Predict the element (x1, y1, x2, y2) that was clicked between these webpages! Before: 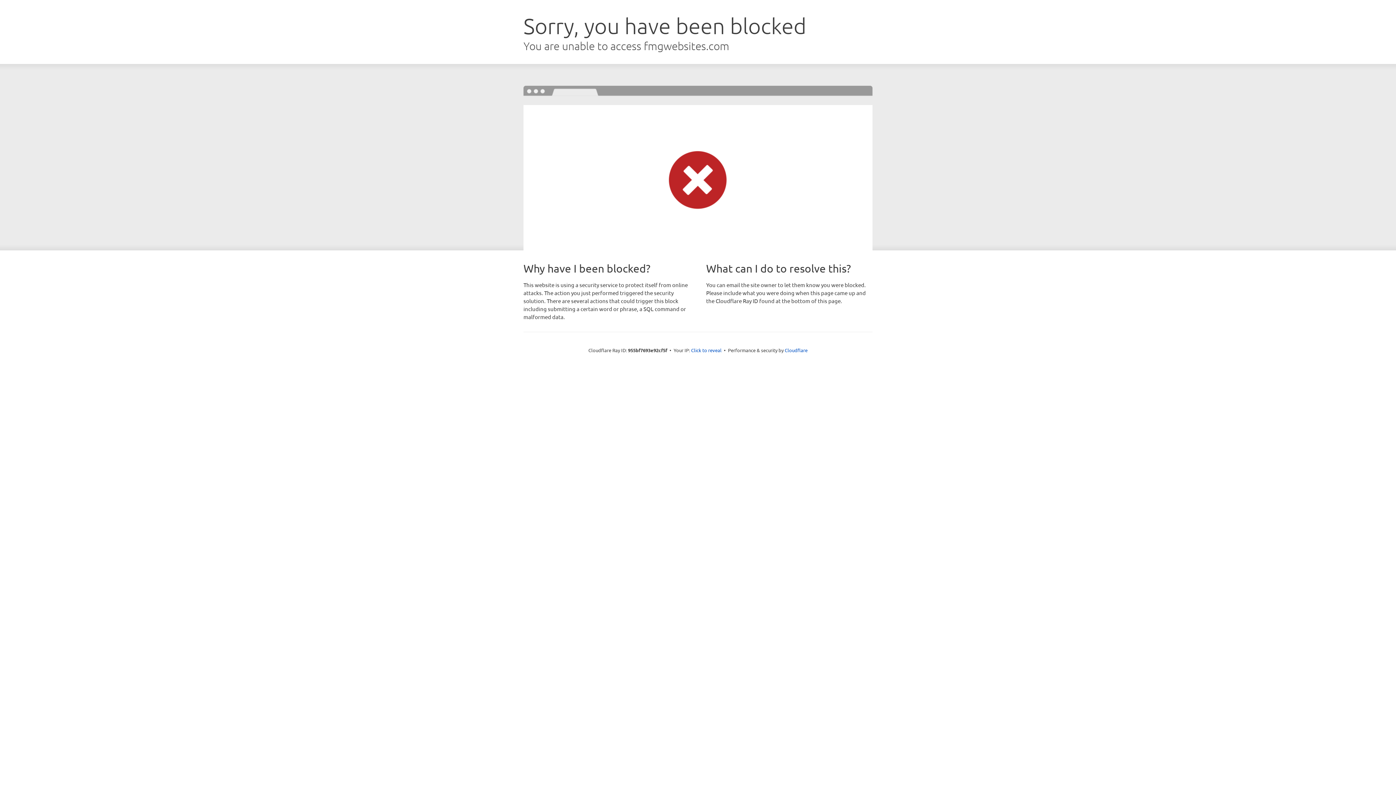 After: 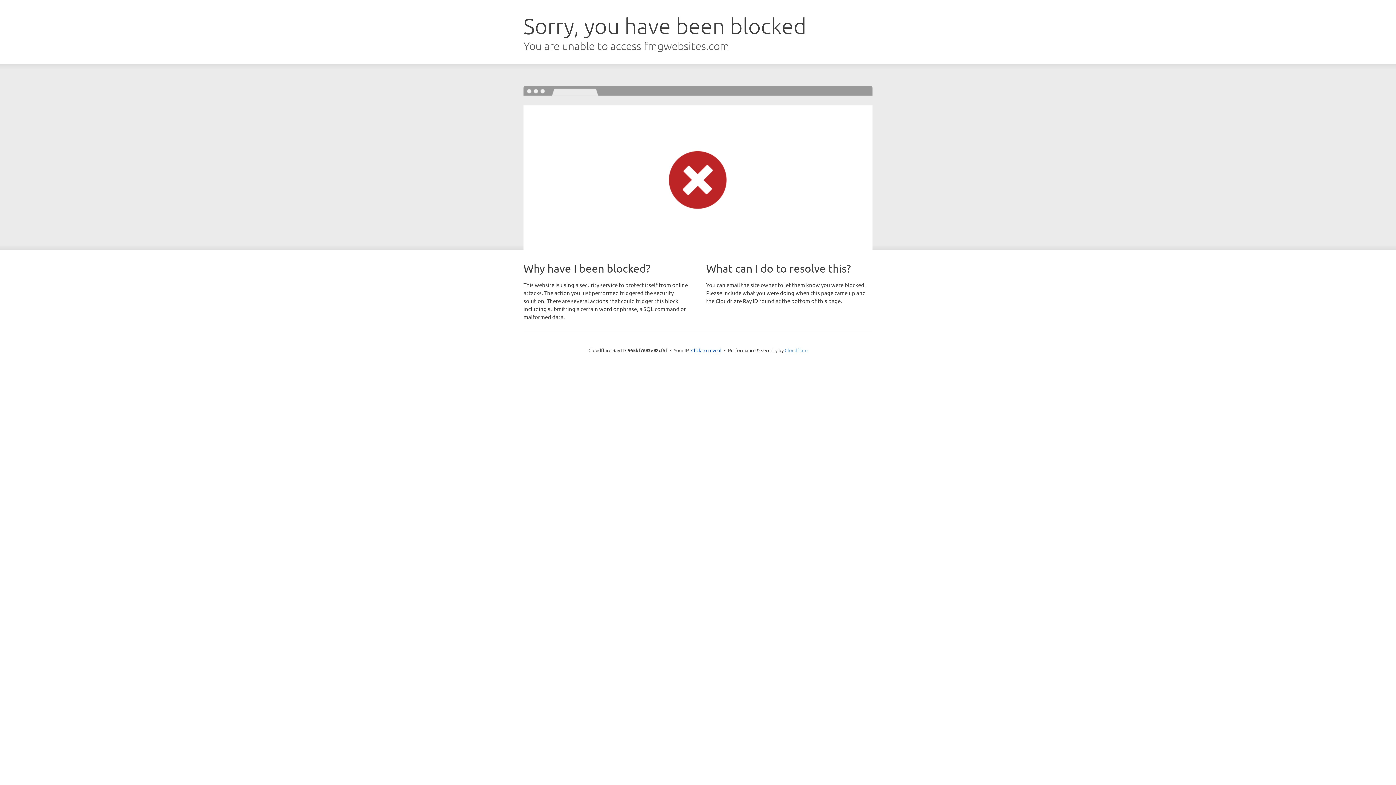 Action: label: Cloudflare bbox: (784, 347, 807, 353)